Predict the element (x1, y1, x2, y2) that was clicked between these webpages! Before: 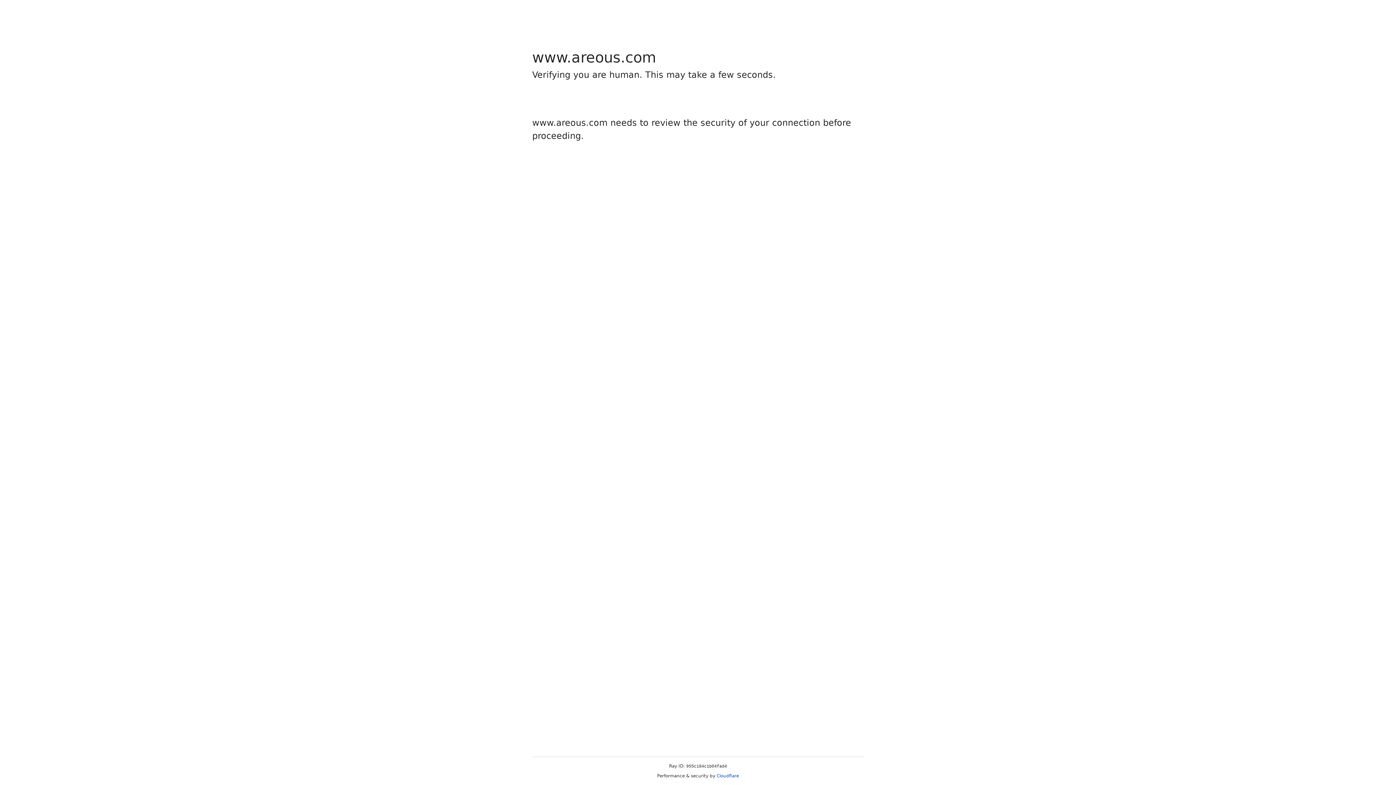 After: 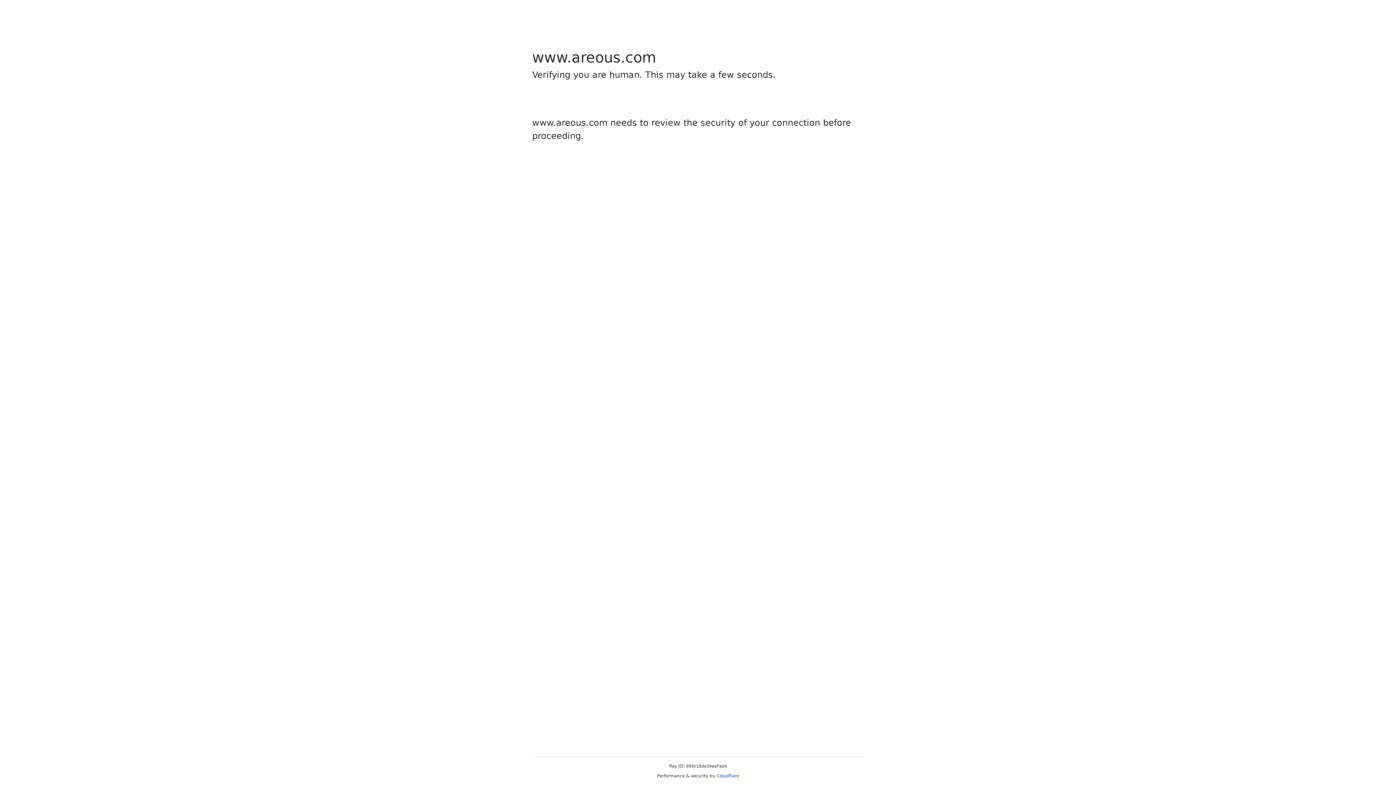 Action: bbox: (716, 773, 739, 778) label: Cloudflare